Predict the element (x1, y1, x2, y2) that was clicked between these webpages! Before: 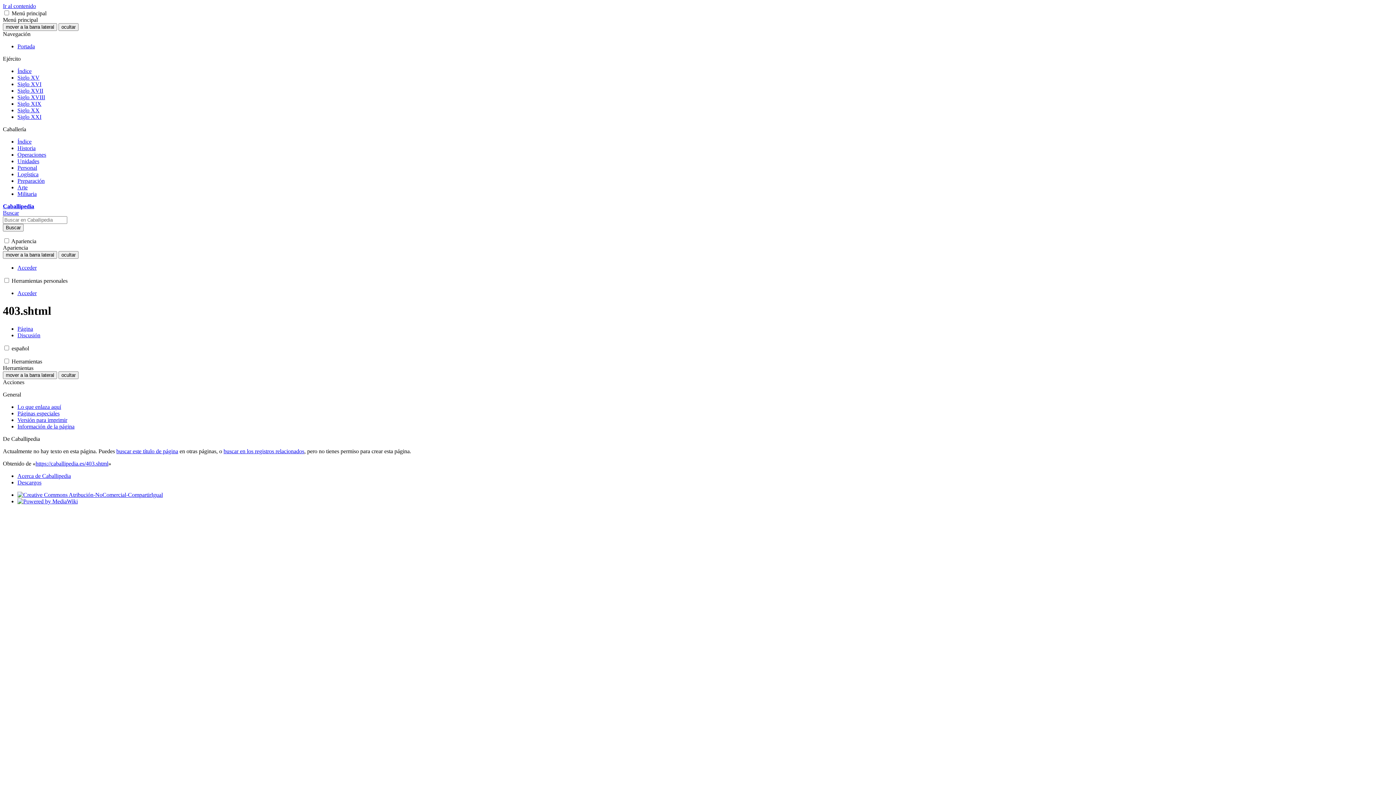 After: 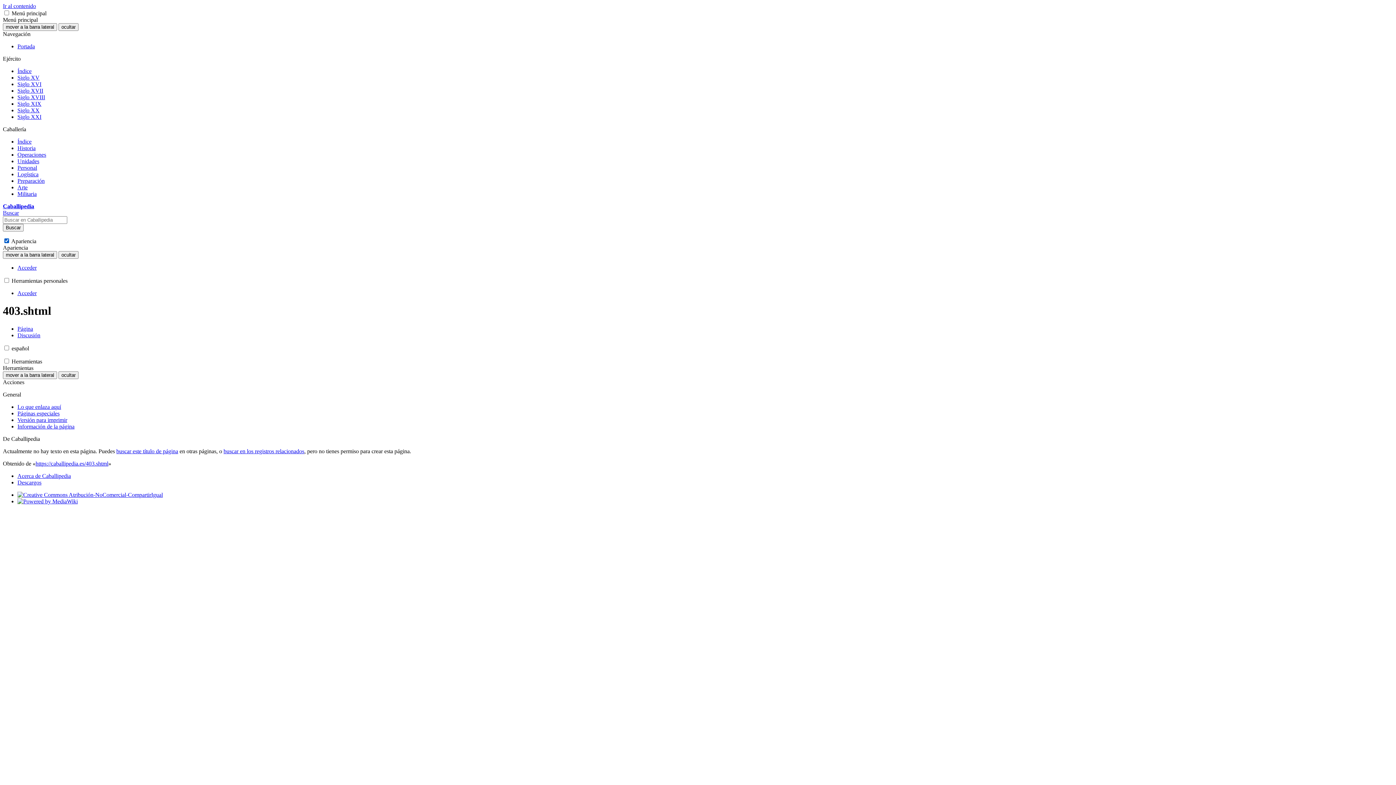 Action: bbox: (4, 238, 9, 243) label: Apariencia